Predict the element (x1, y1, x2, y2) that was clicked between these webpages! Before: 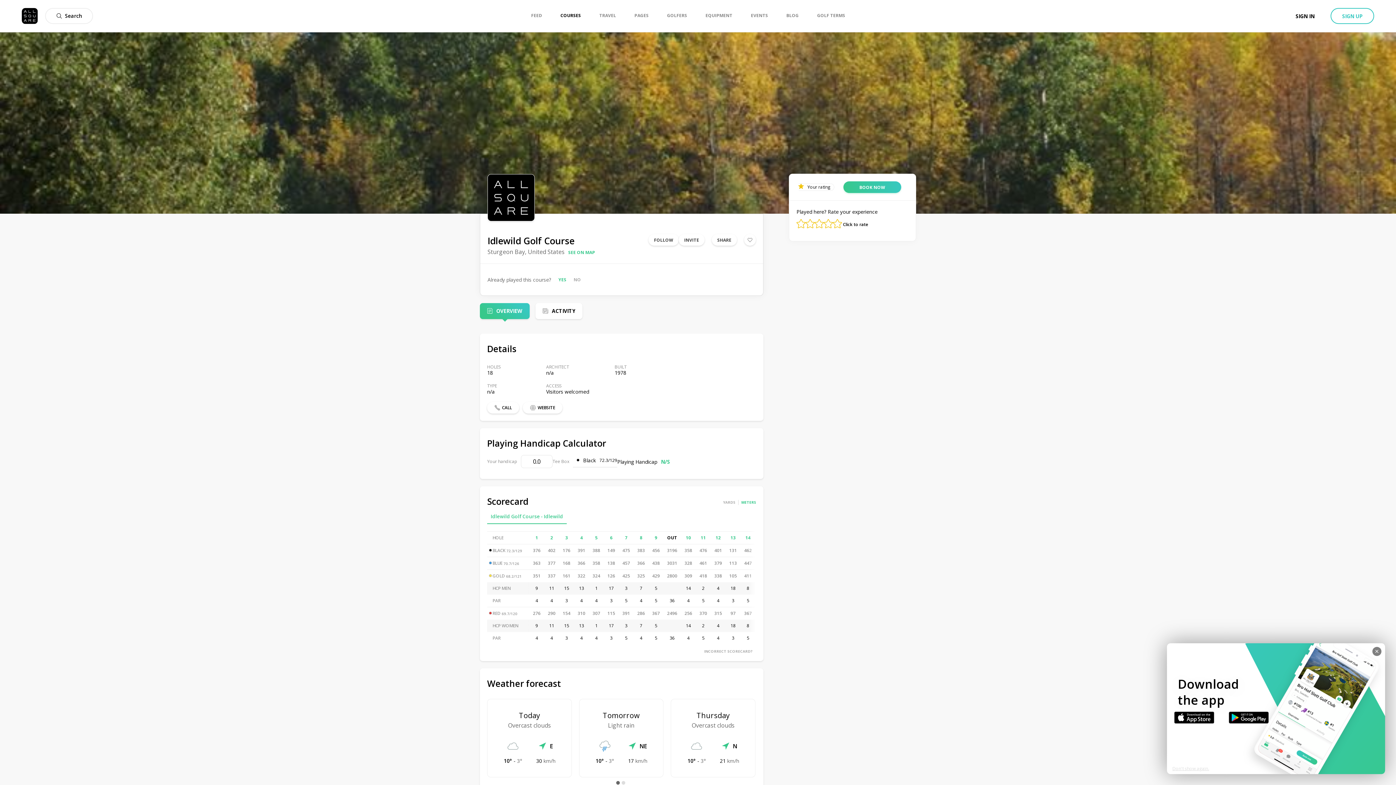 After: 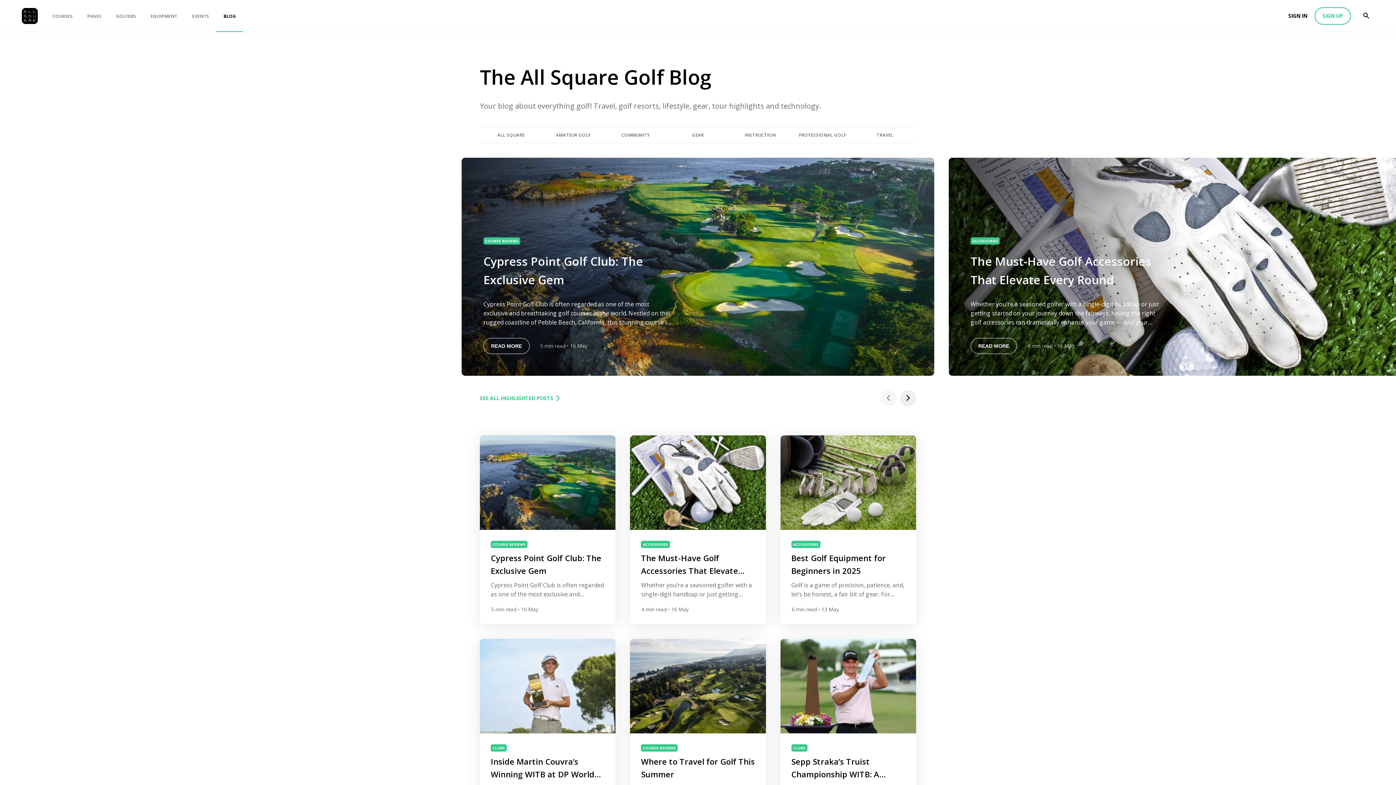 Action: label: BLOG bbox: (786, 0, 798, 31)